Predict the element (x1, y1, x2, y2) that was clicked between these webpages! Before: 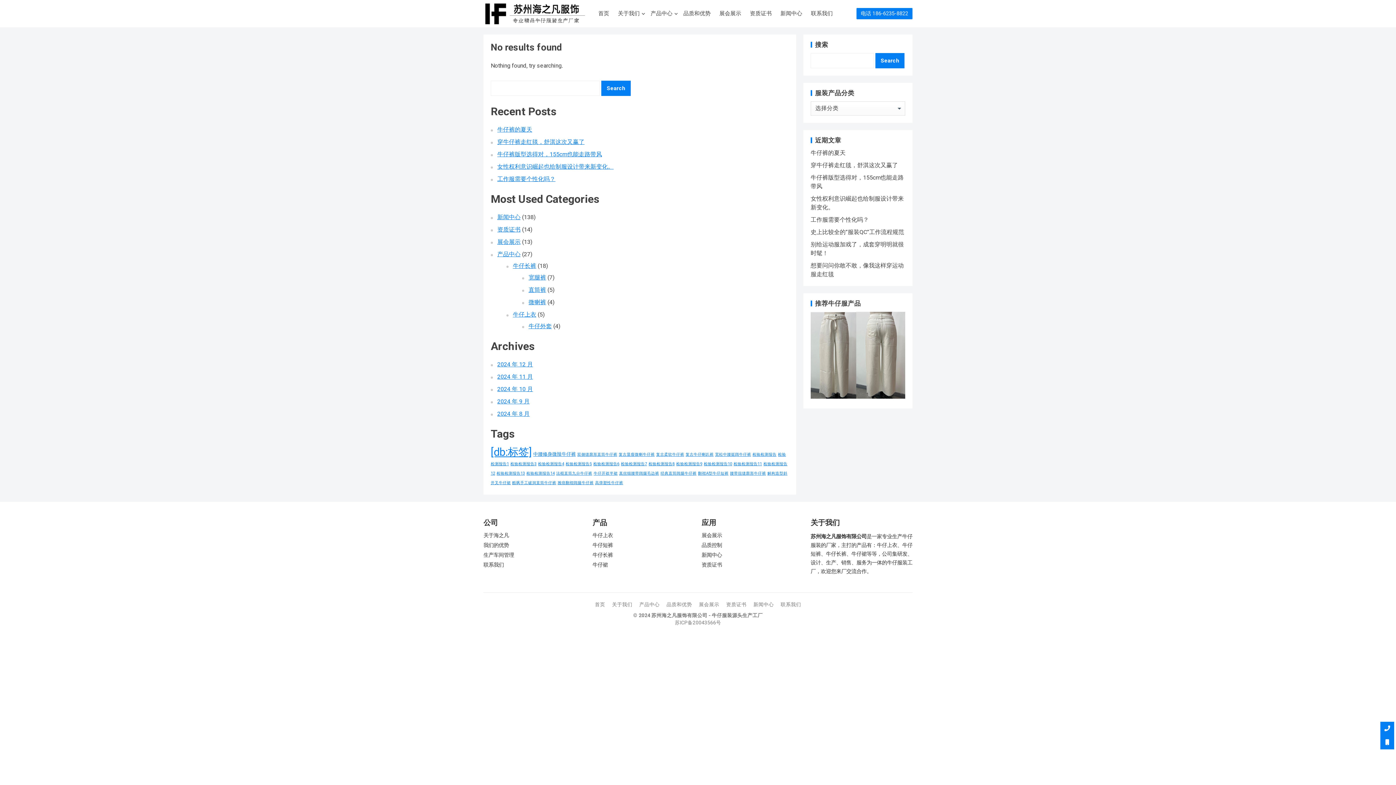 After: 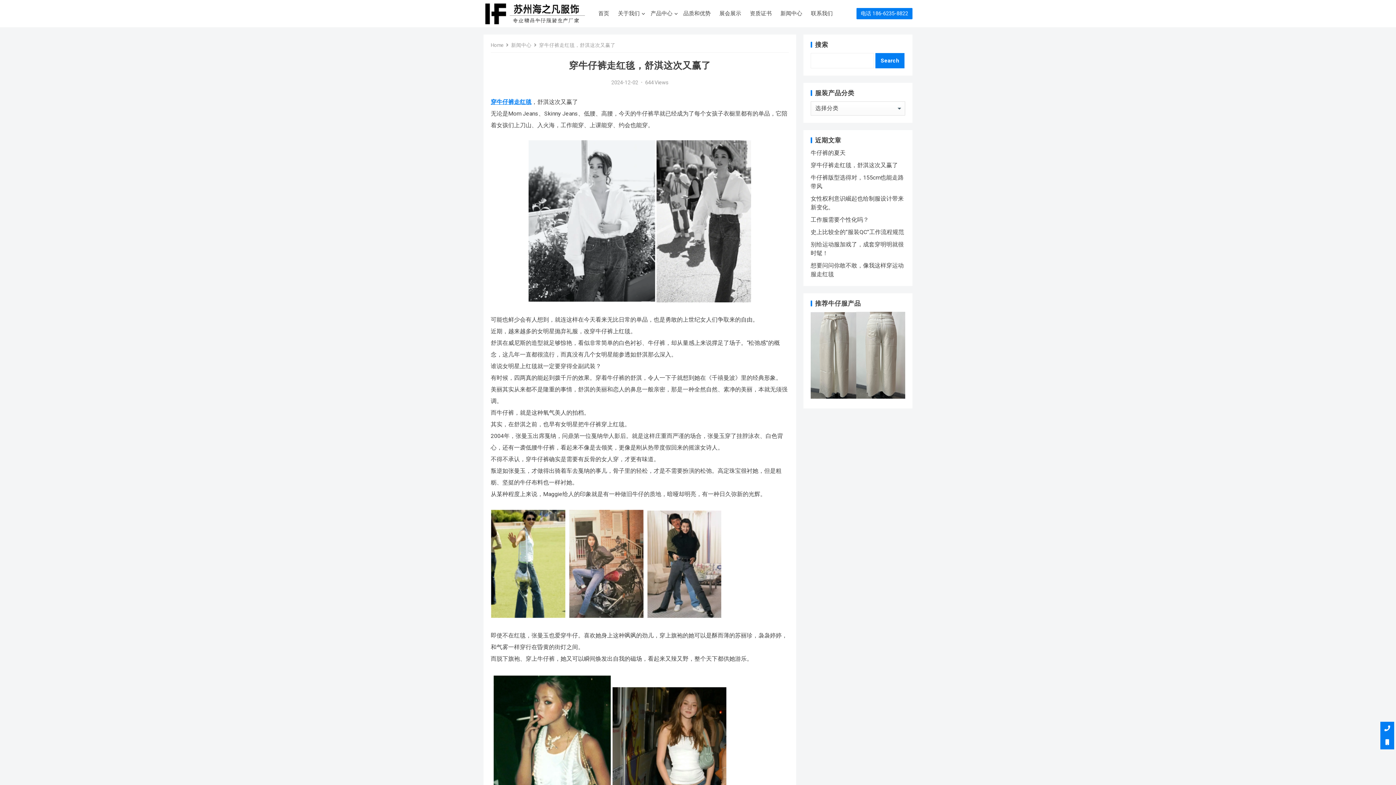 Action: label: 穿牛仔裤走红毯，舒淇这次又赢了 bbox: (497, 138, 584, 145)